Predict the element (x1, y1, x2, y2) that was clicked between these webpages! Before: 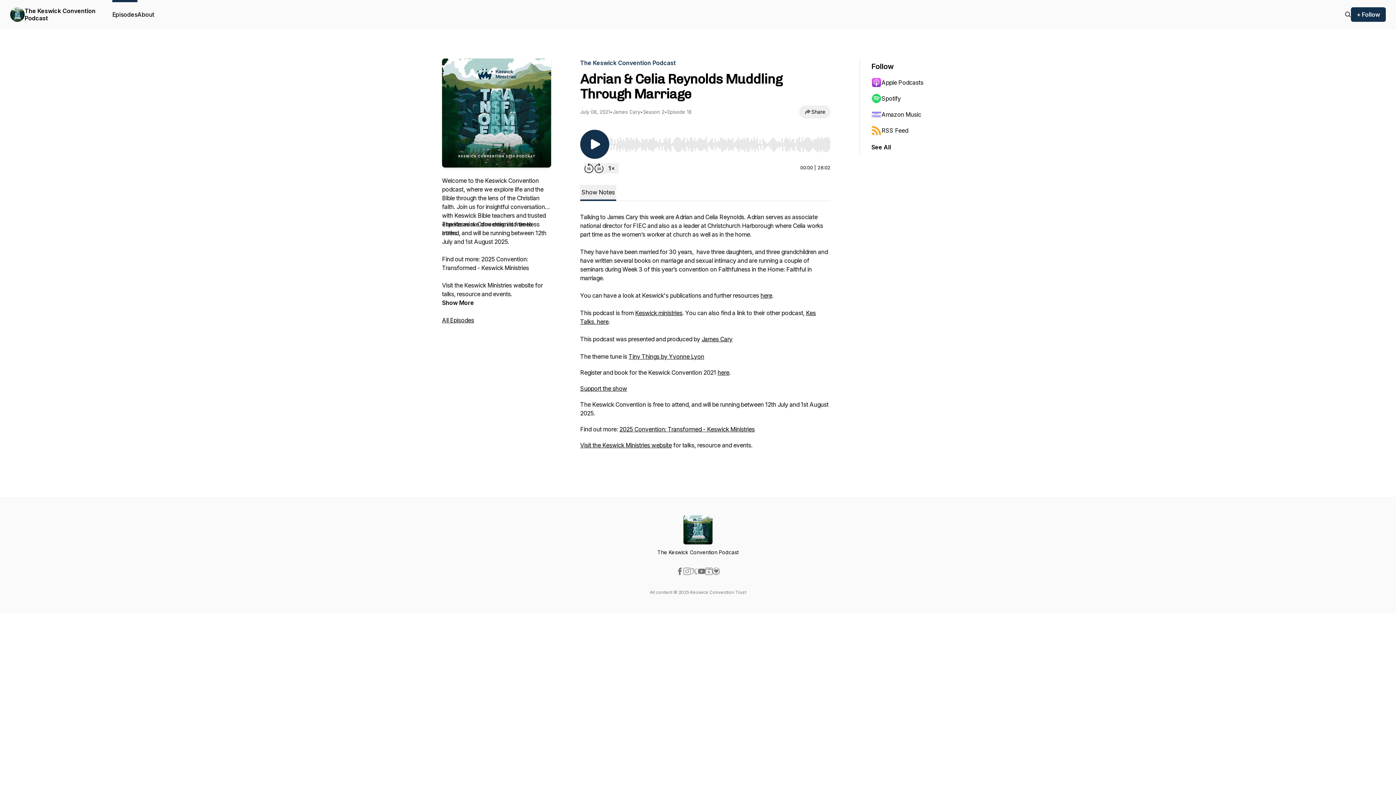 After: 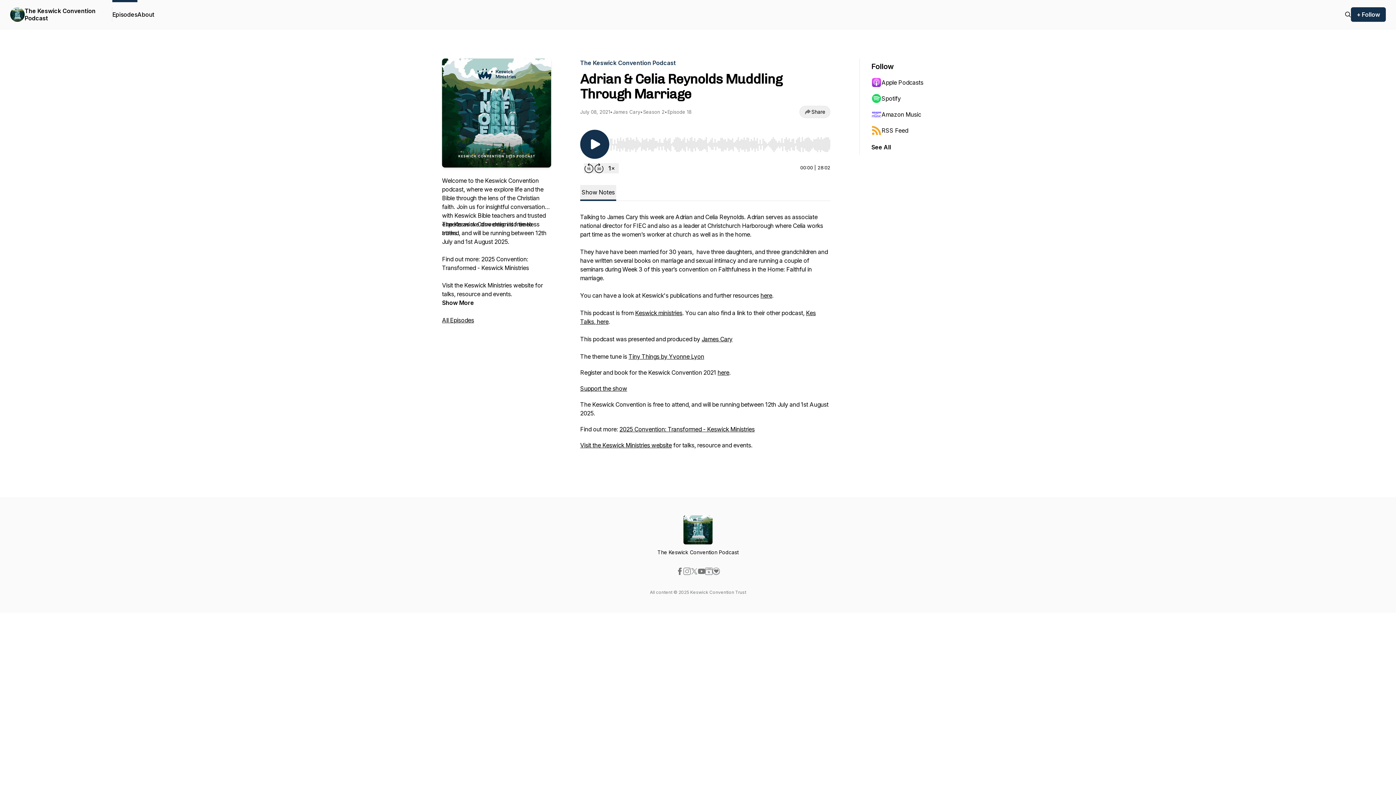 Action: bbox: (676, 568, 683, 575)